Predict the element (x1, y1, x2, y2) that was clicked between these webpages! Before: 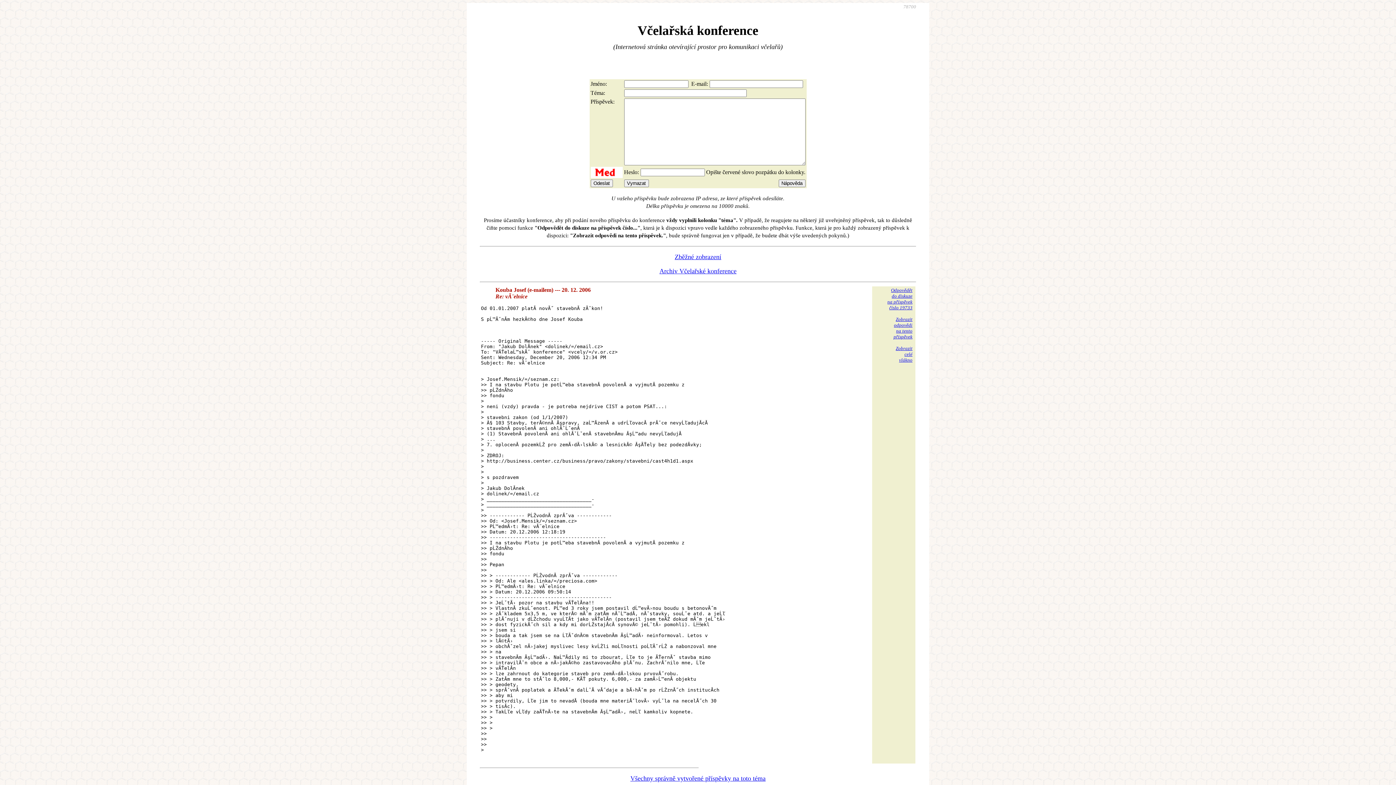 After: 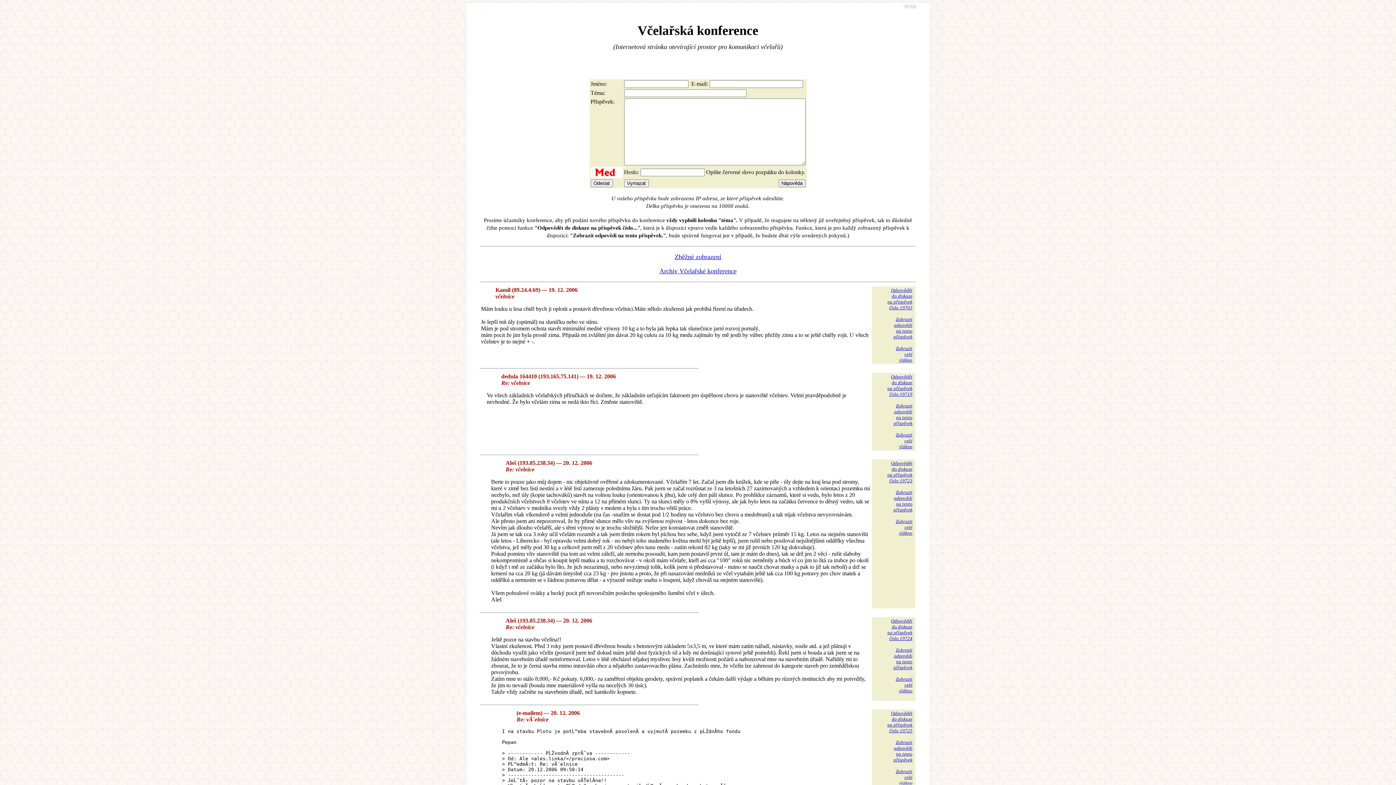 Action: bbox: (630, 775, 765, 782) label: Všechny správně vytvořené příspěvky na toto téma